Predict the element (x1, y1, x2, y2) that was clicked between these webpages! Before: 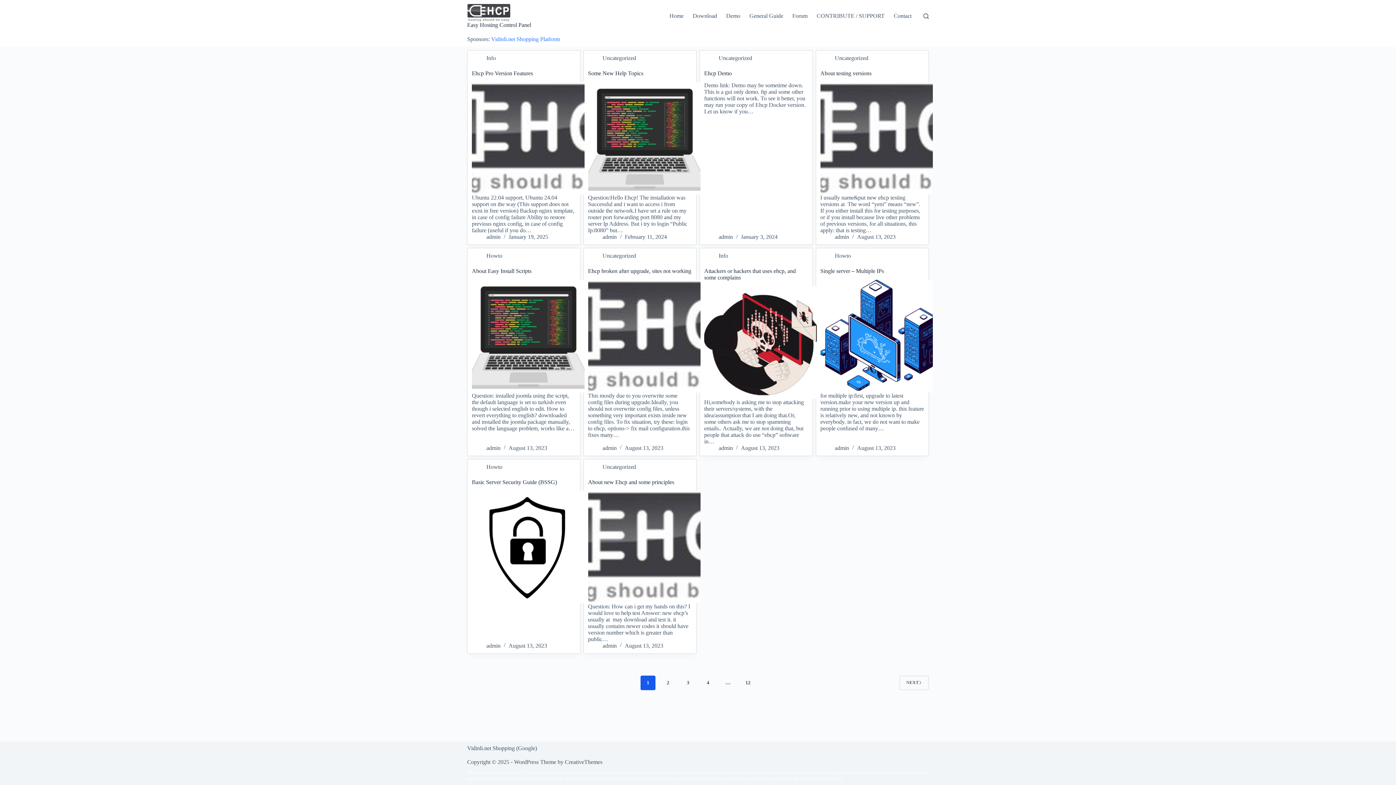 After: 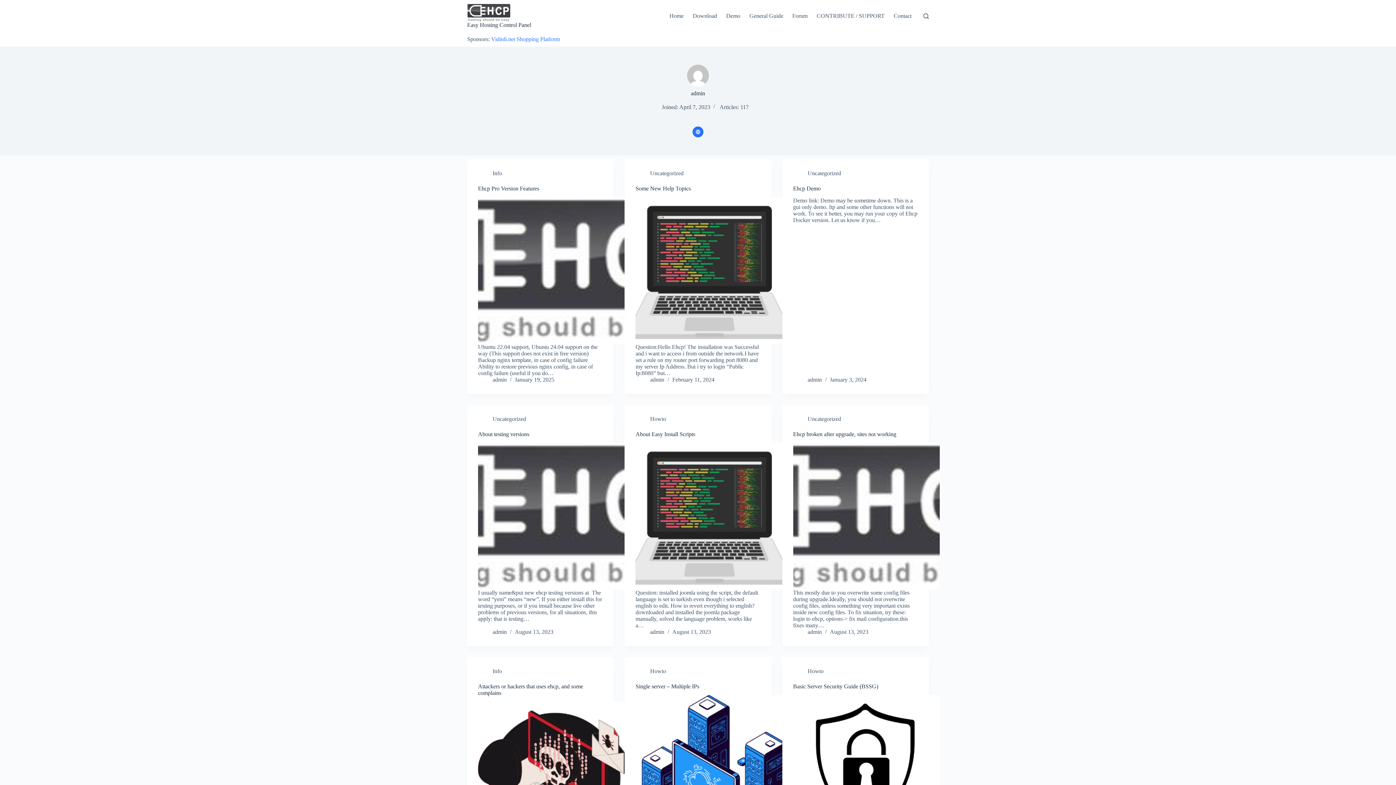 Action: bbox: (486, 642, 500, 649) label: admin